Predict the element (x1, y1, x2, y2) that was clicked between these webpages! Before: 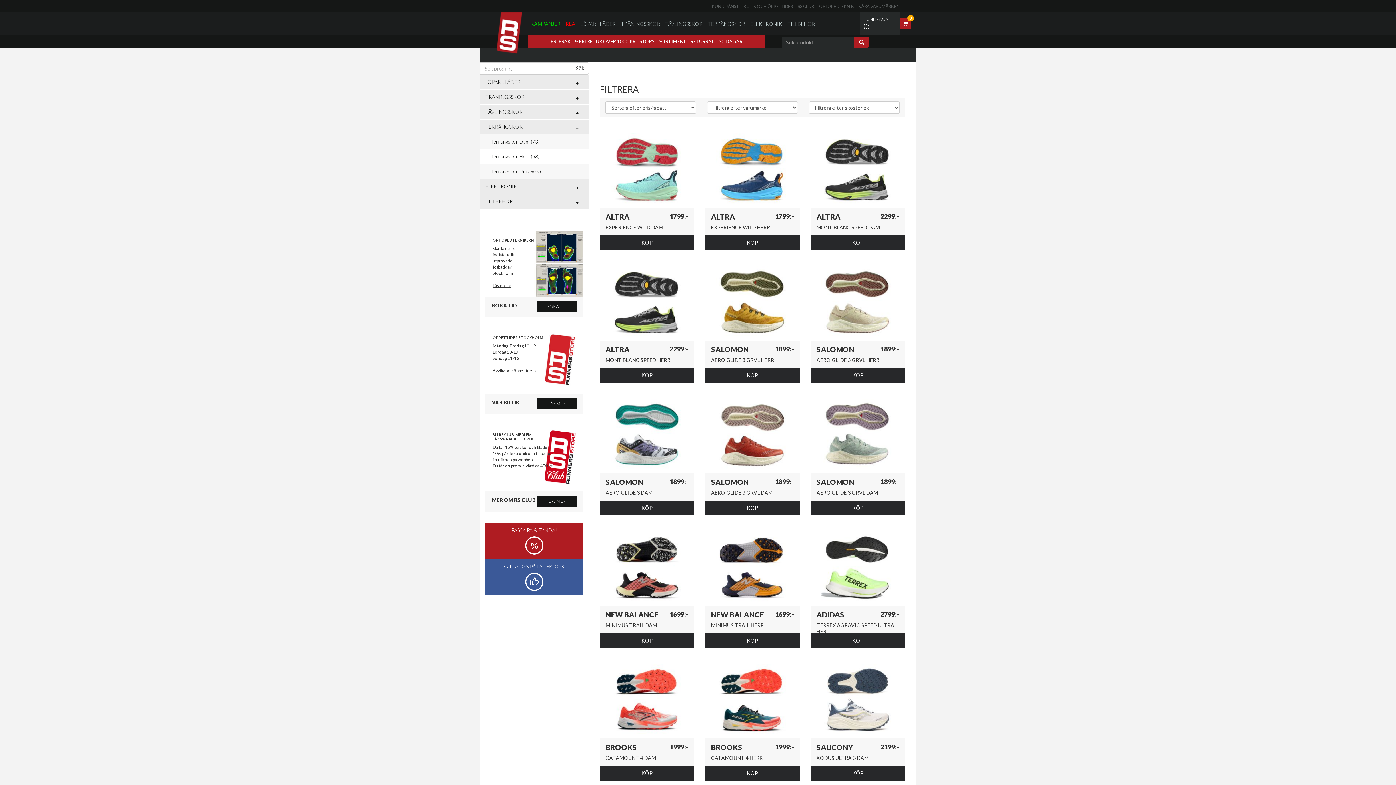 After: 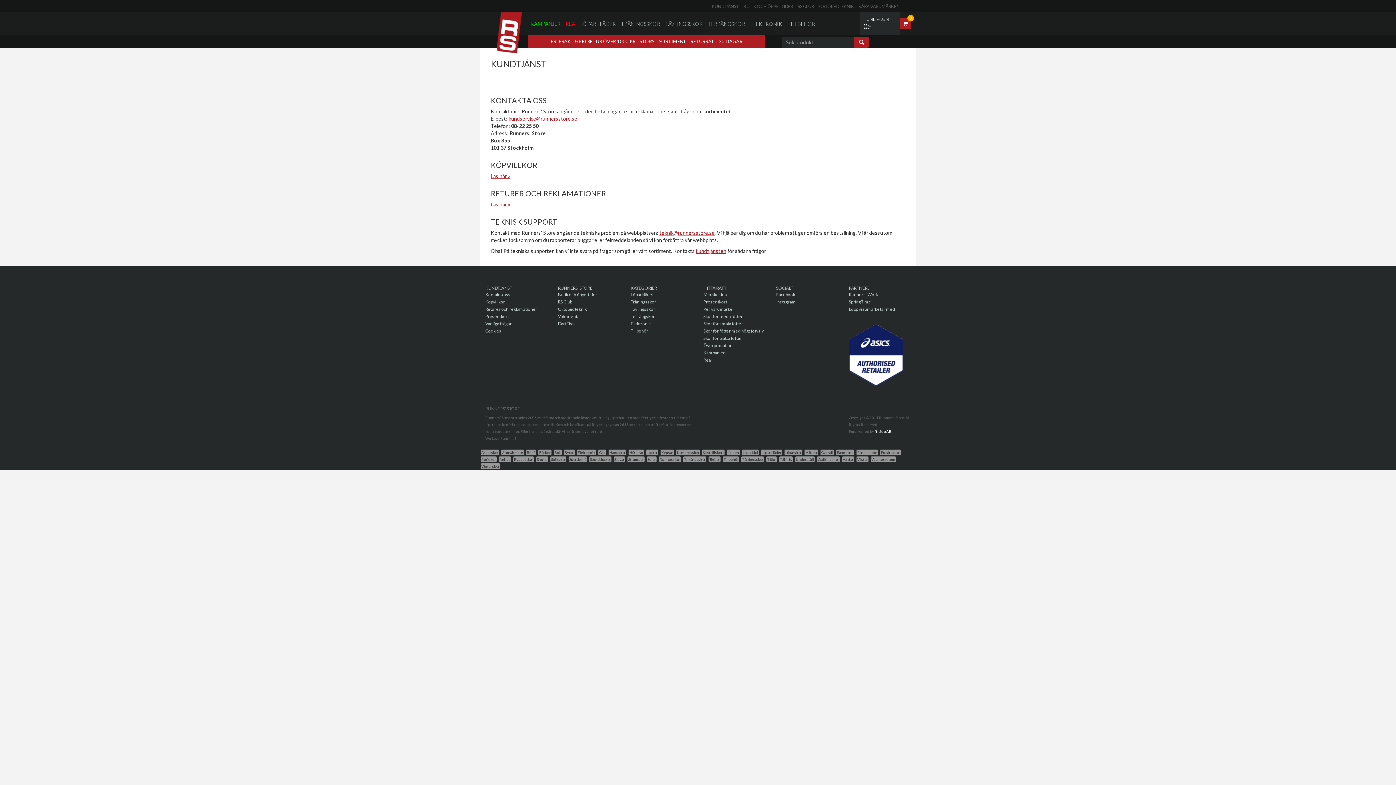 Action: bbox: (710, 2, 740, 10) label: KUNDTJÄNST